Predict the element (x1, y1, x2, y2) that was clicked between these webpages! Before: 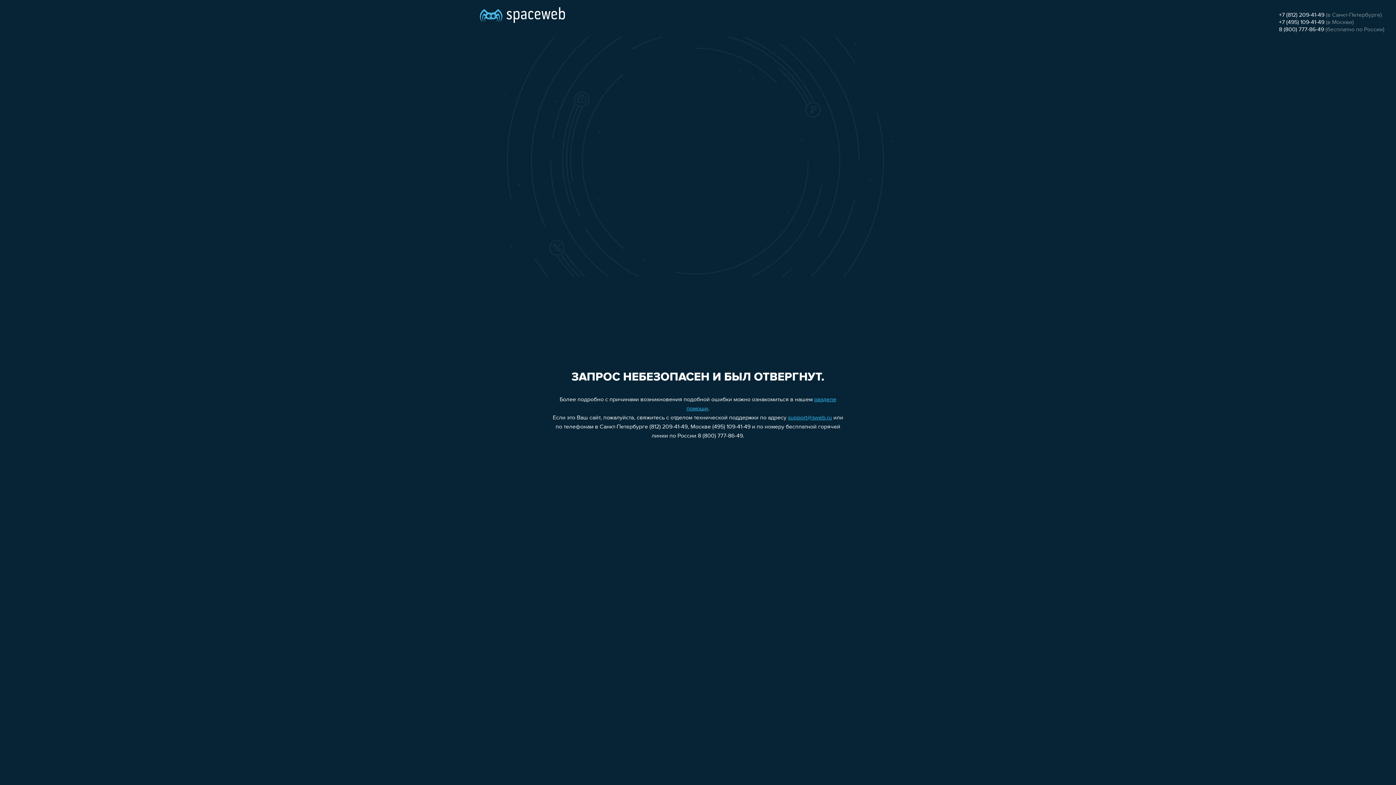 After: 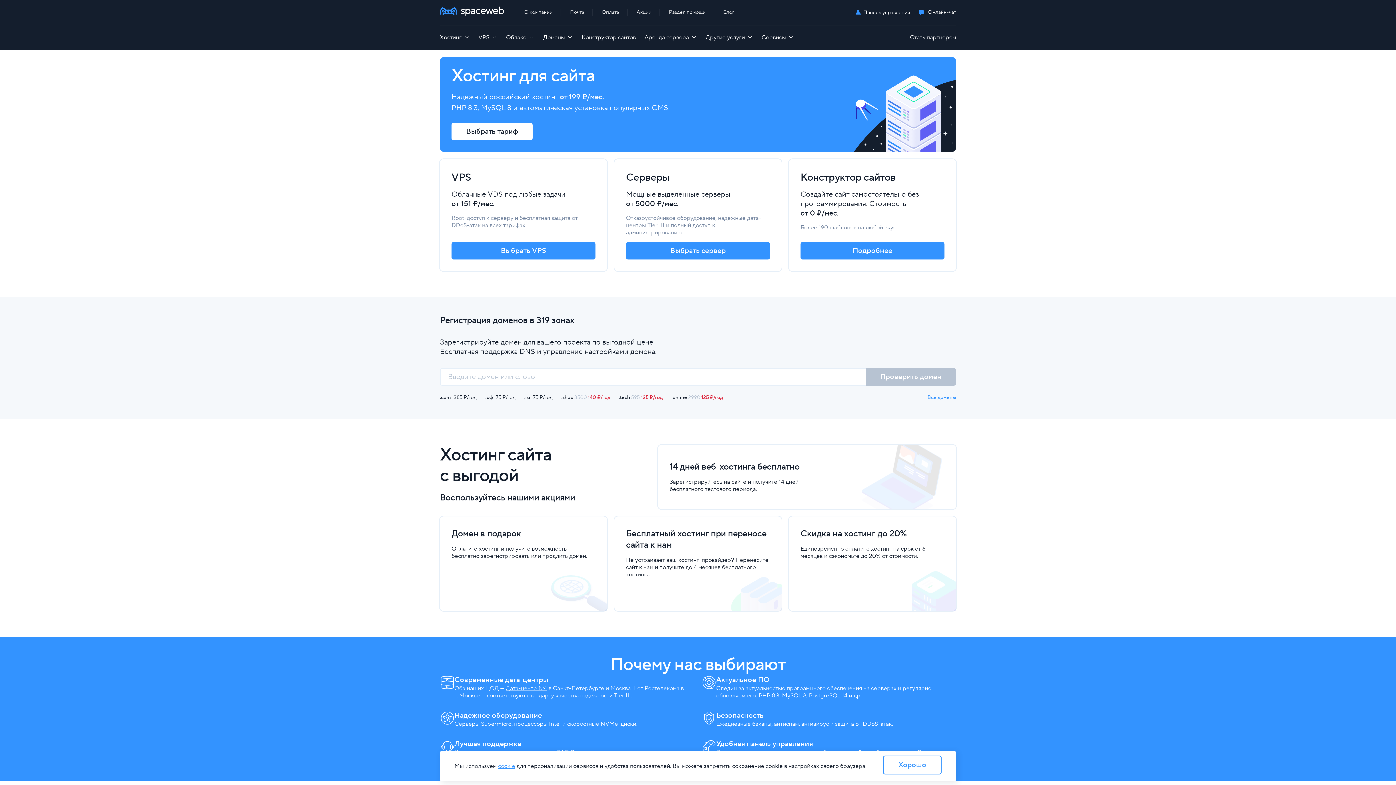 Action: bbox: (480, 0, 565, 25)